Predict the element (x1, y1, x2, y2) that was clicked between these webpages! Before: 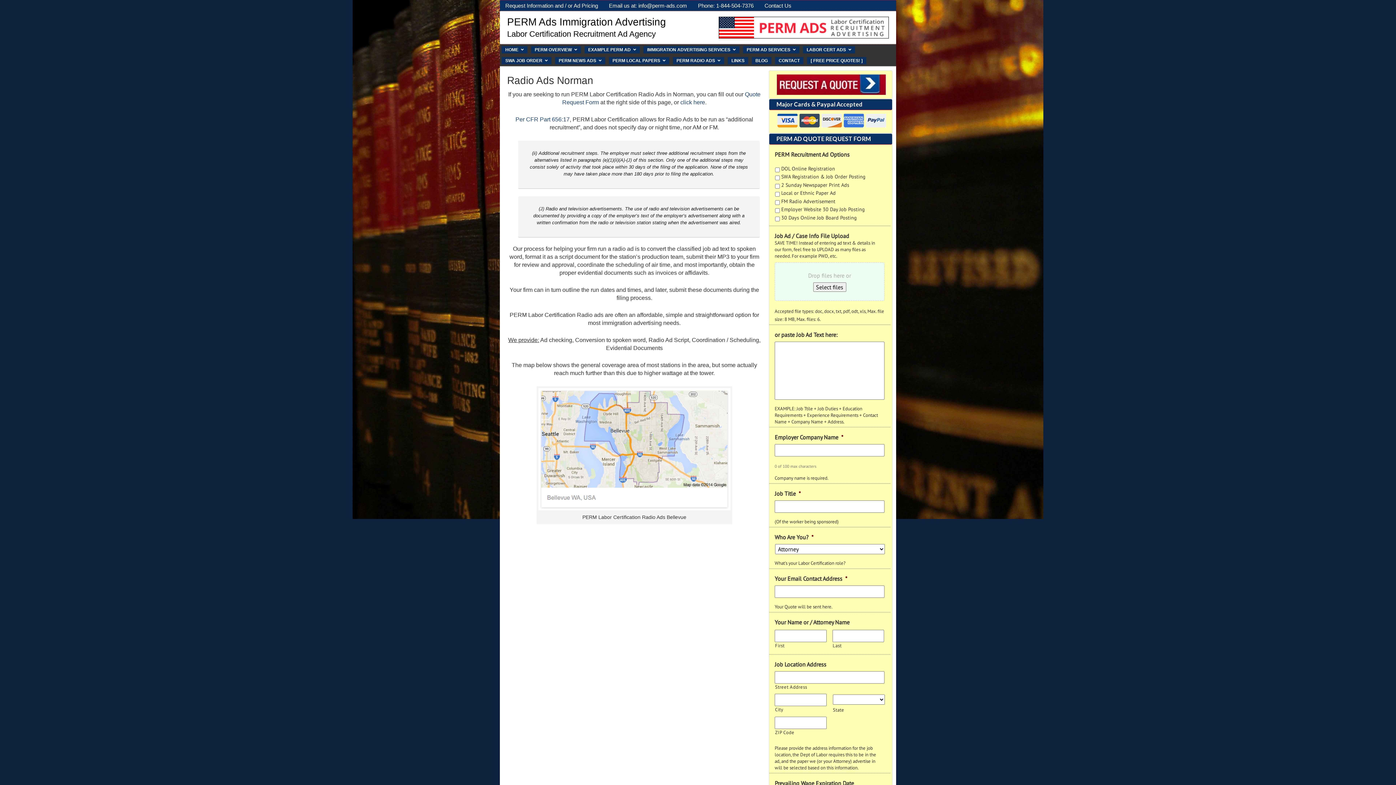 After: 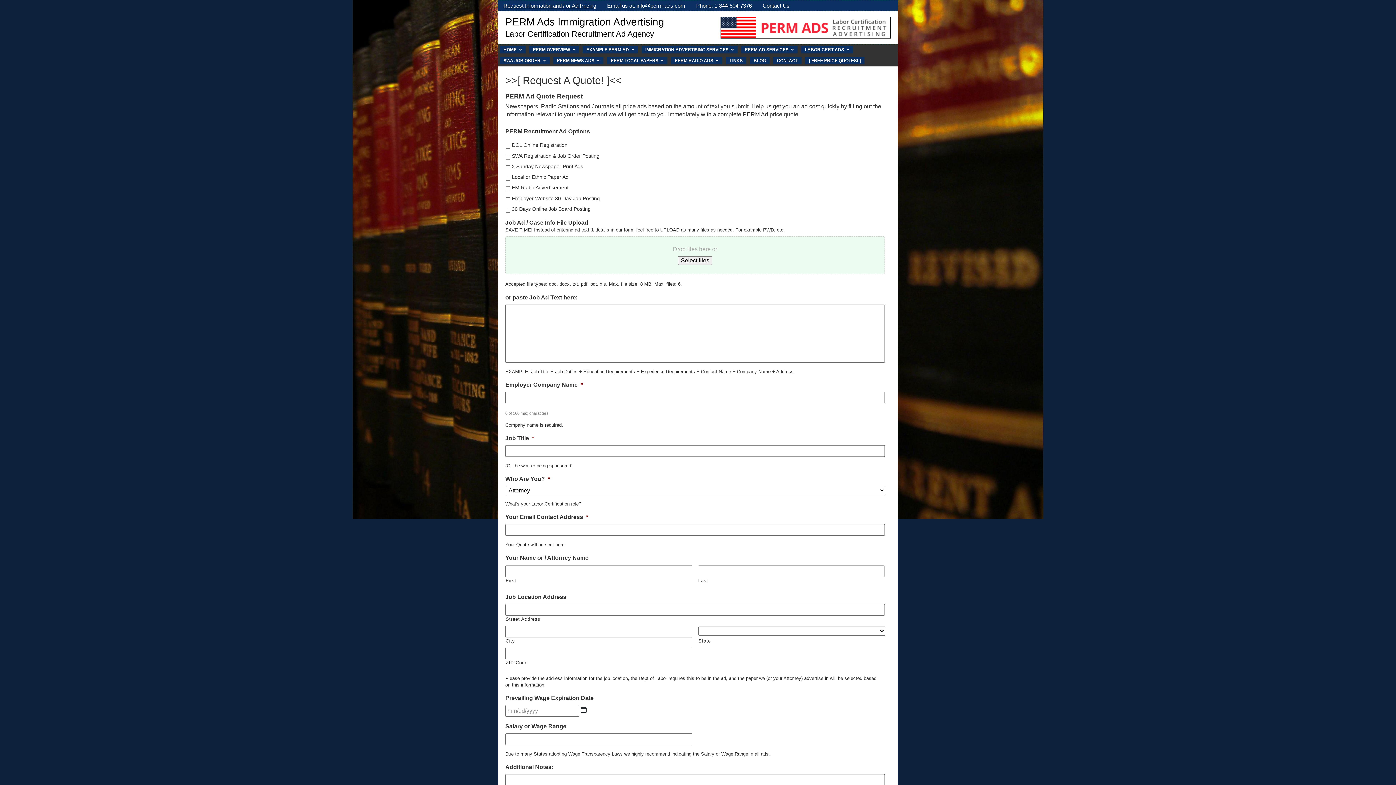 Action: bbox: (500, 0, 603, 10) label: Request Information and / or Ad Pricing